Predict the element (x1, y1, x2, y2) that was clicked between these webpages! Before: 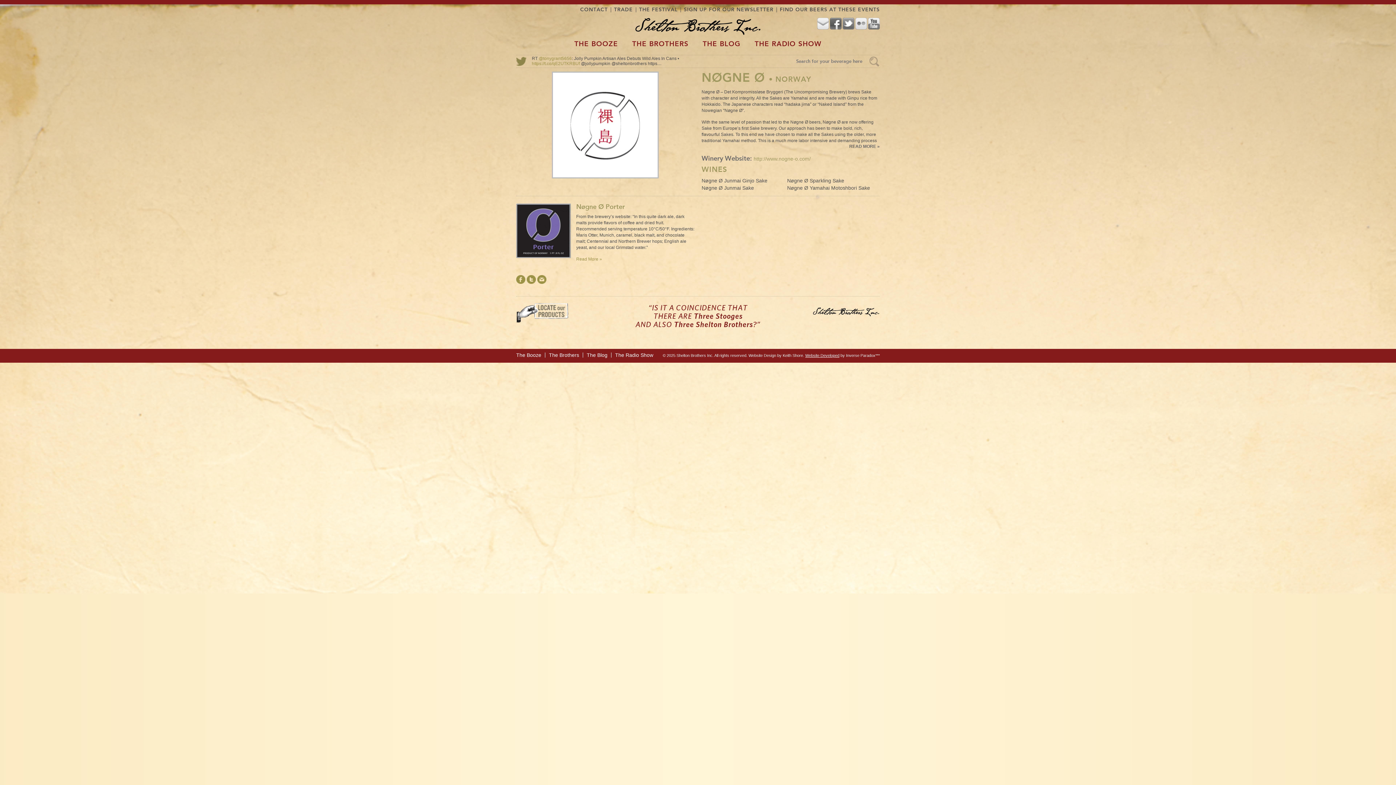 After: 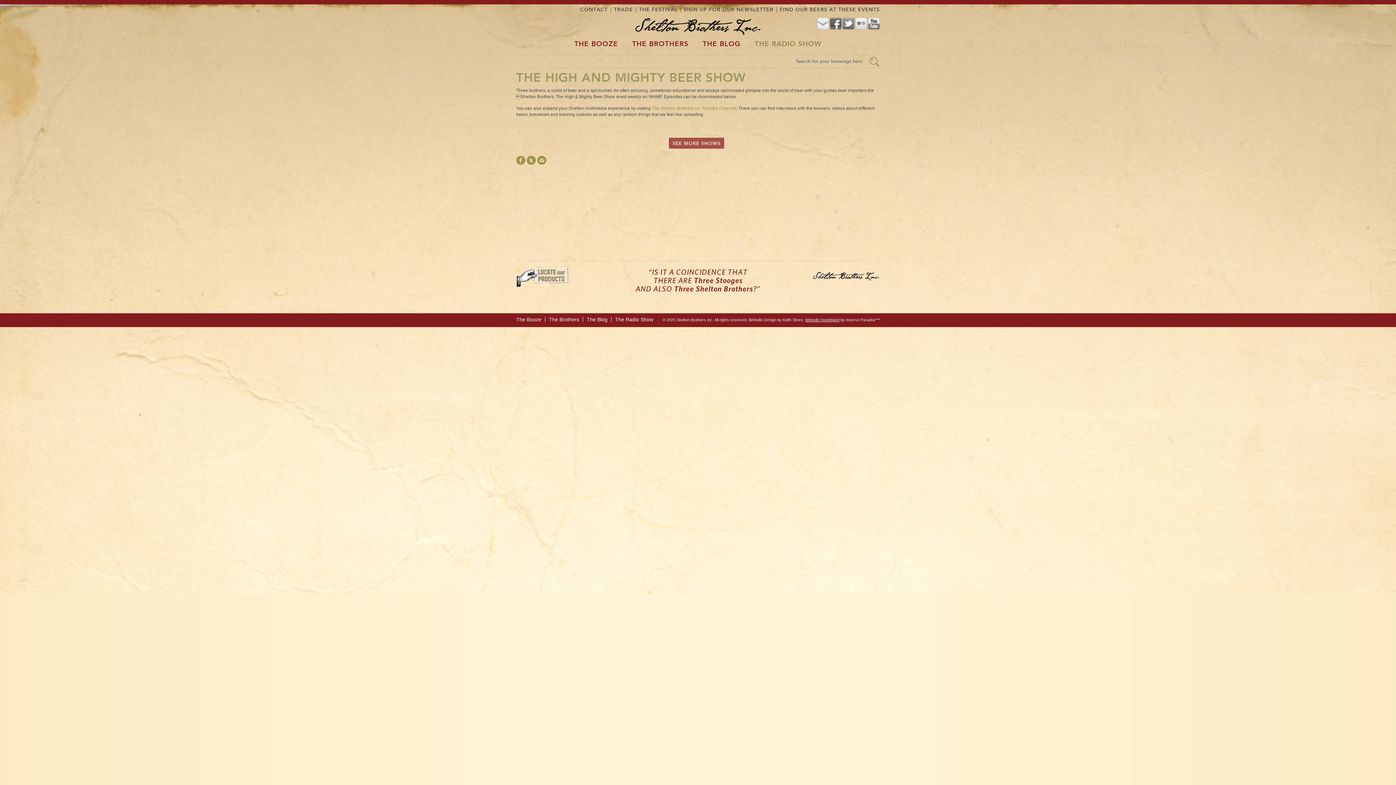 Action: bbox: (615, 352, 653, 357) label: The Radio Show